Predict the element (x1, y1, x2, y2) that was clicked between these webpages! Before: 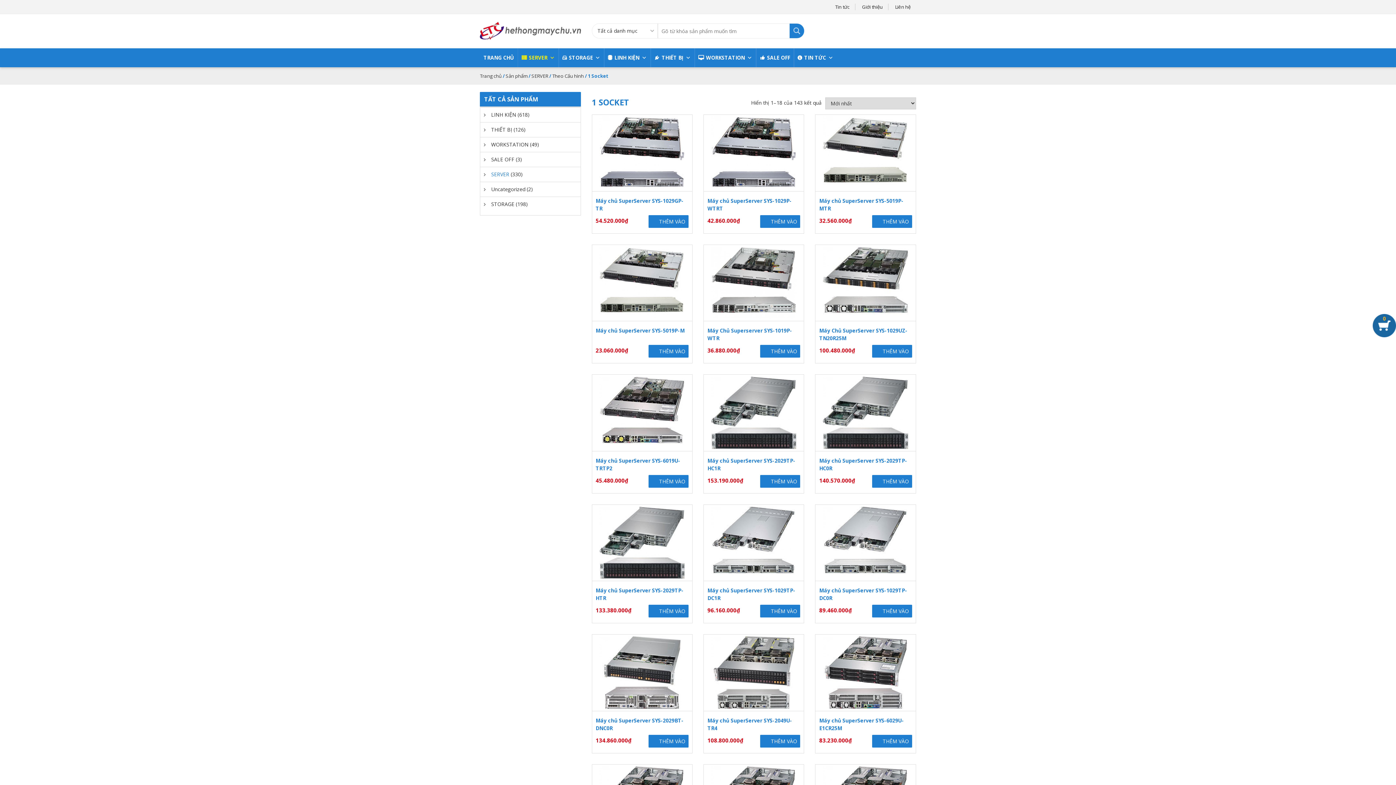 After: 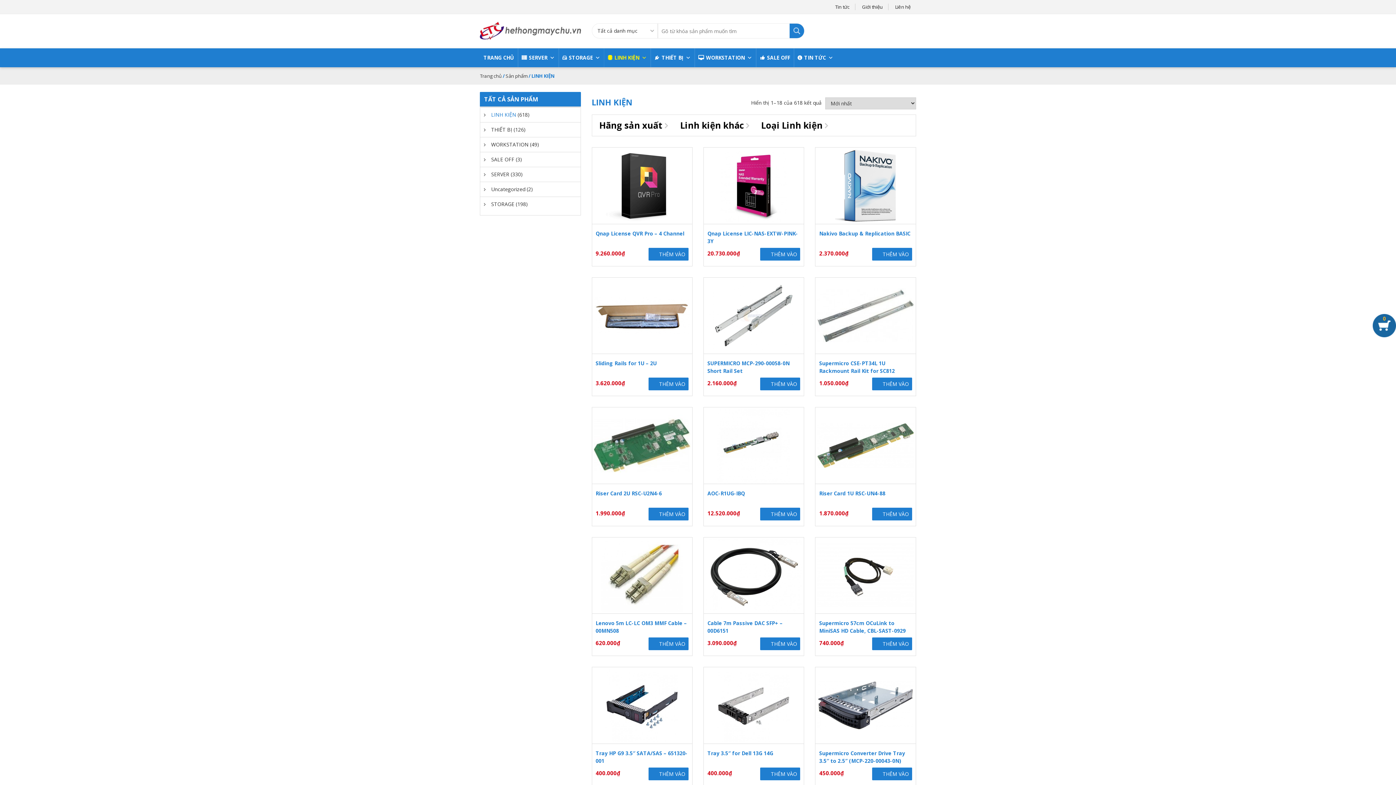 Action: label: LINH KIỆN bbox: (604, 48, 650, 67)